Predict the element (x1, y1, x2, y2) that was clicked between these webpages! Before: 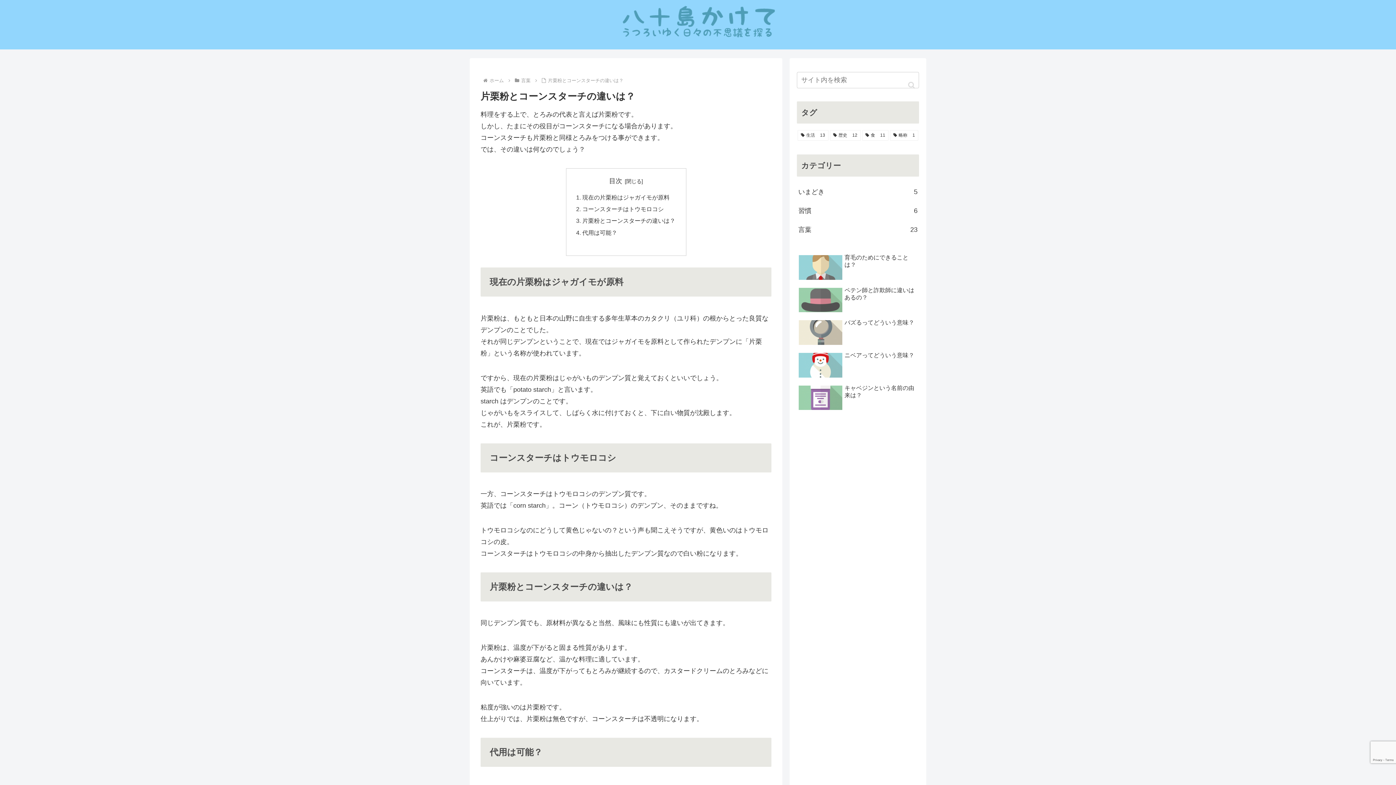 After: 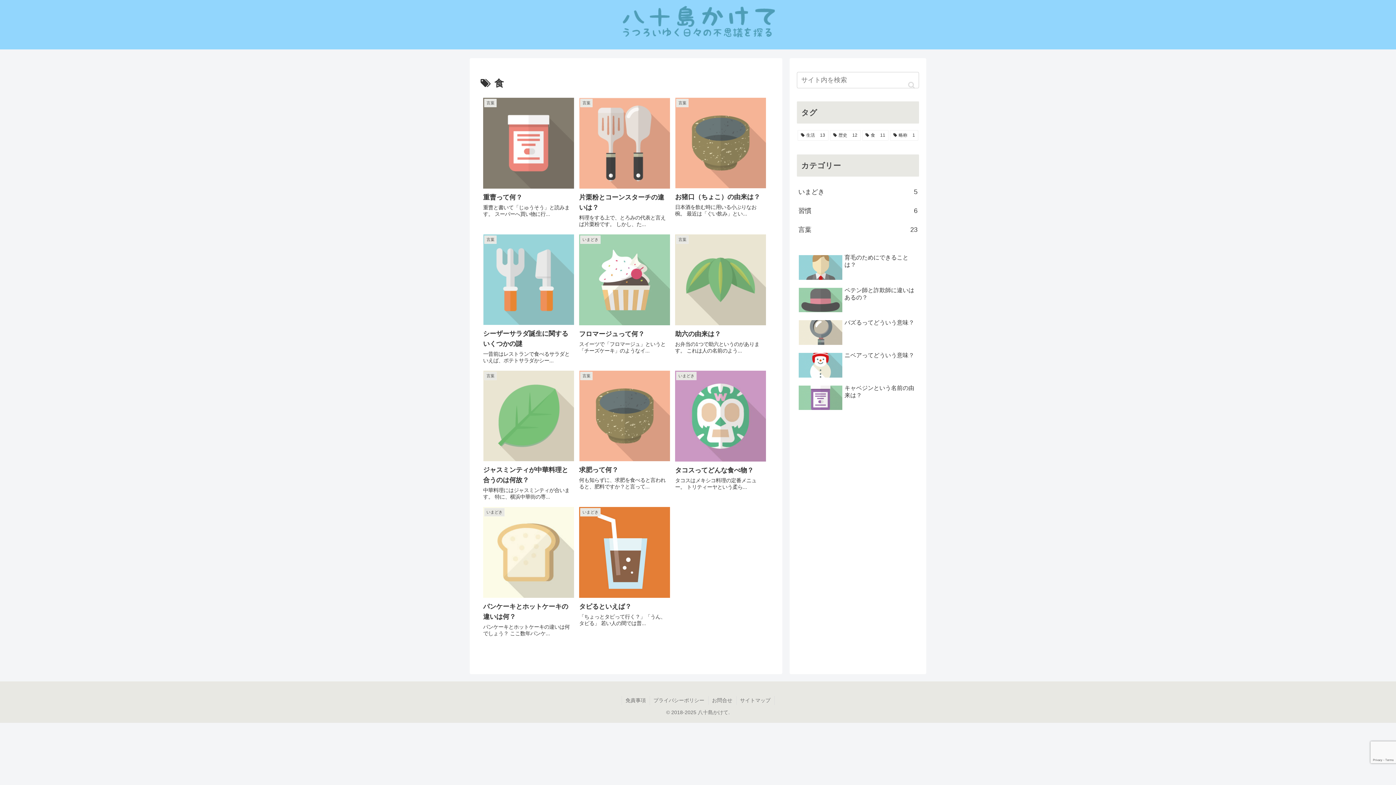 Action: label: 食 (11個の項目) bbox: (862, 130, 888, 140)